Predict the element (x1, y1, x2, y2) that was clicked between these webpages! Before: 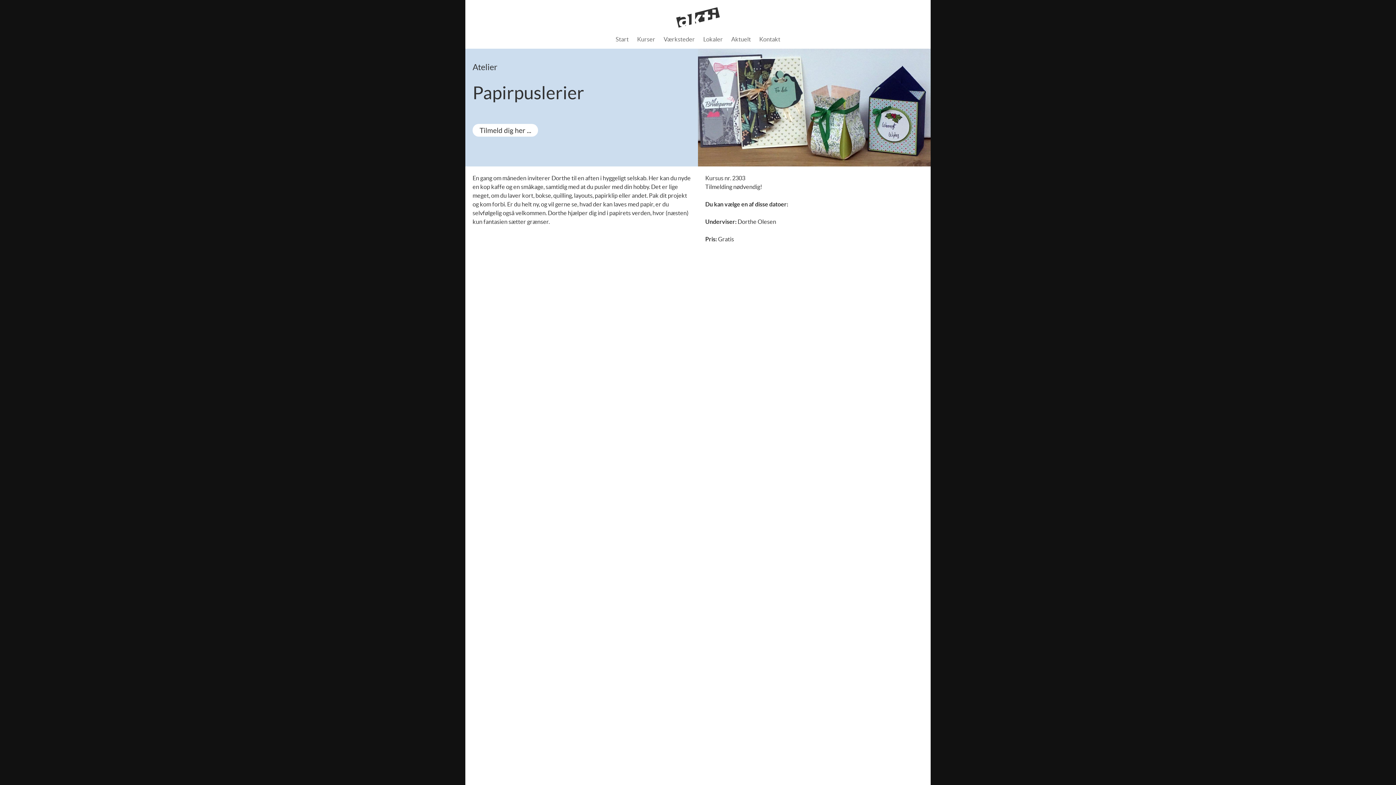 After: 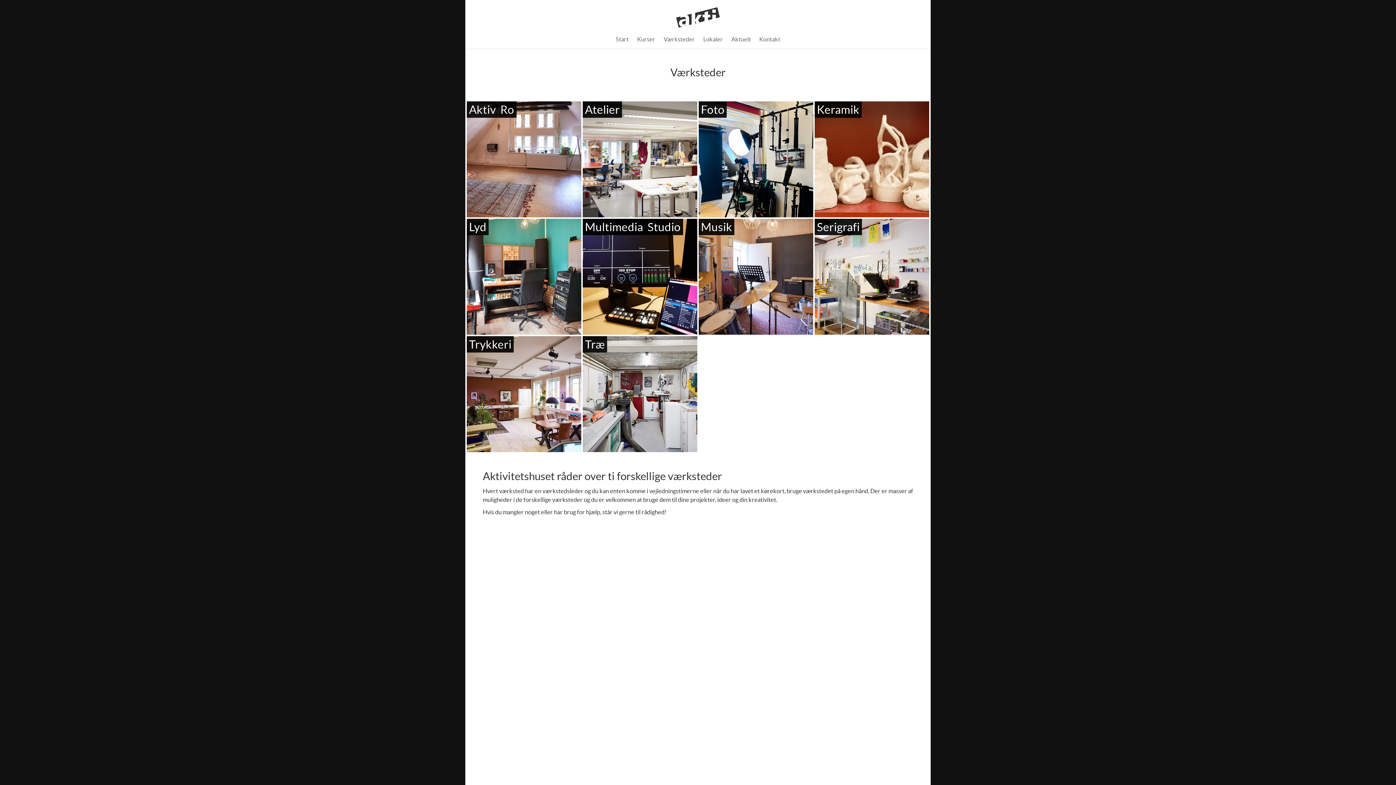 Action: label: Værksteder bbox: (660, 33, 698, 45)